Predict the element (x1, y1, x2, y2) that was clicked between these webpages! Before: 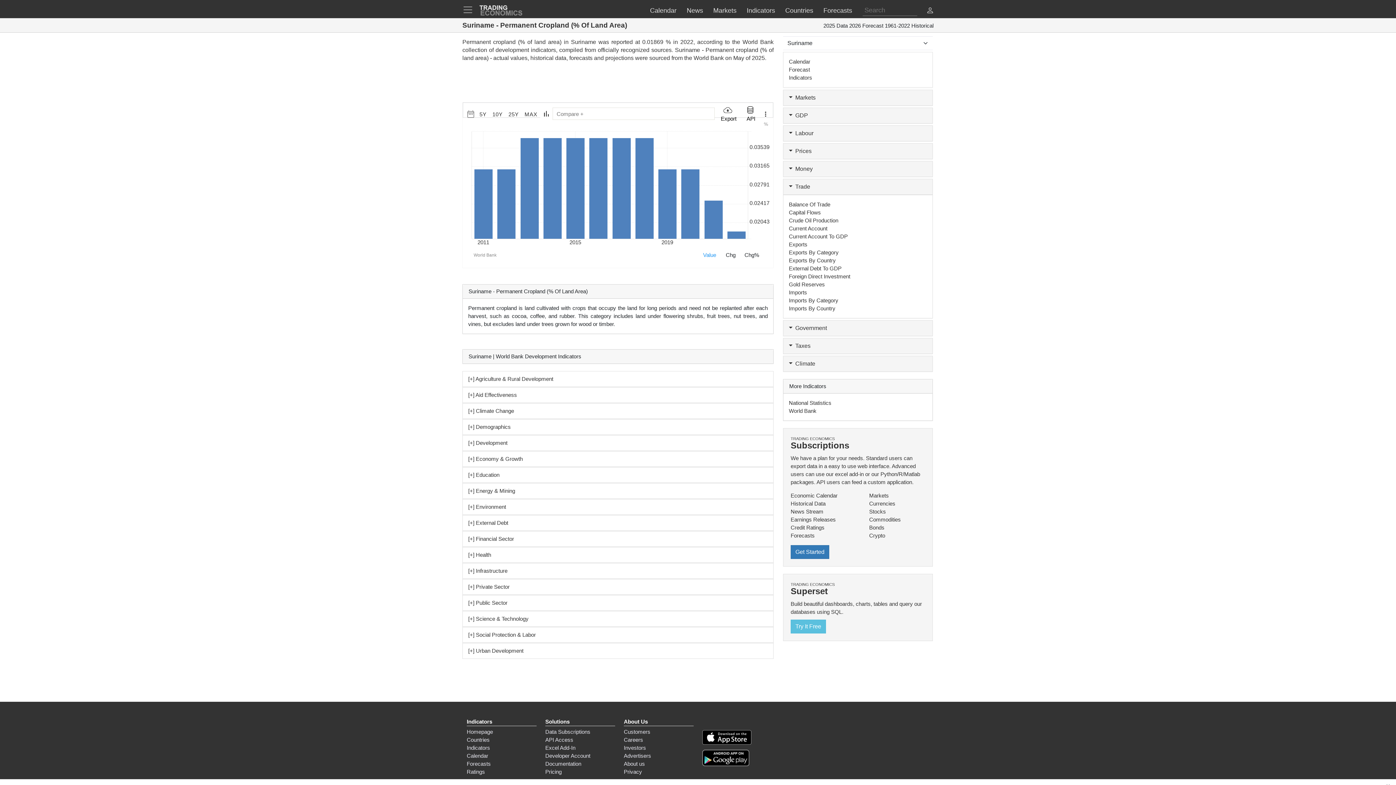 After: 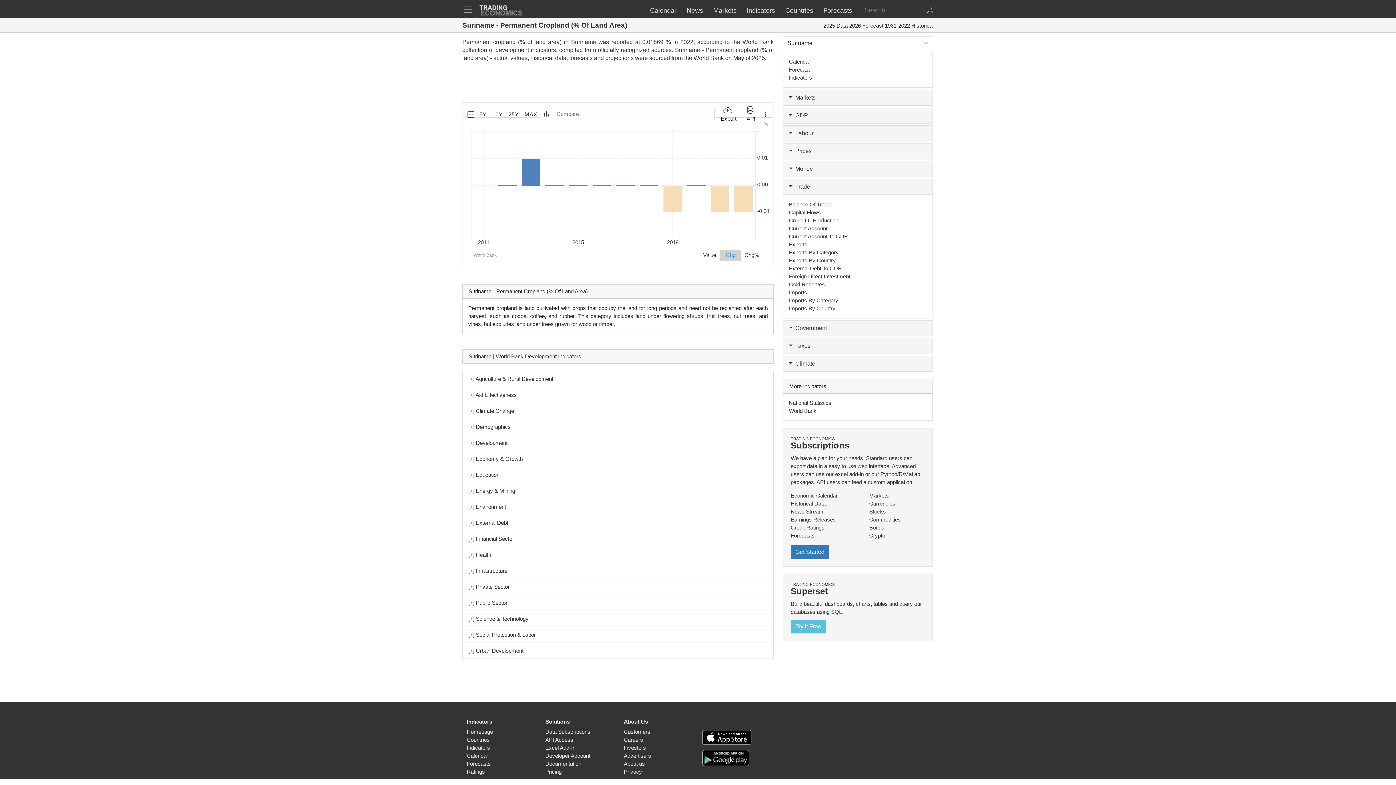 Action: bbox: (720, 249, 741, 260) label: Chg